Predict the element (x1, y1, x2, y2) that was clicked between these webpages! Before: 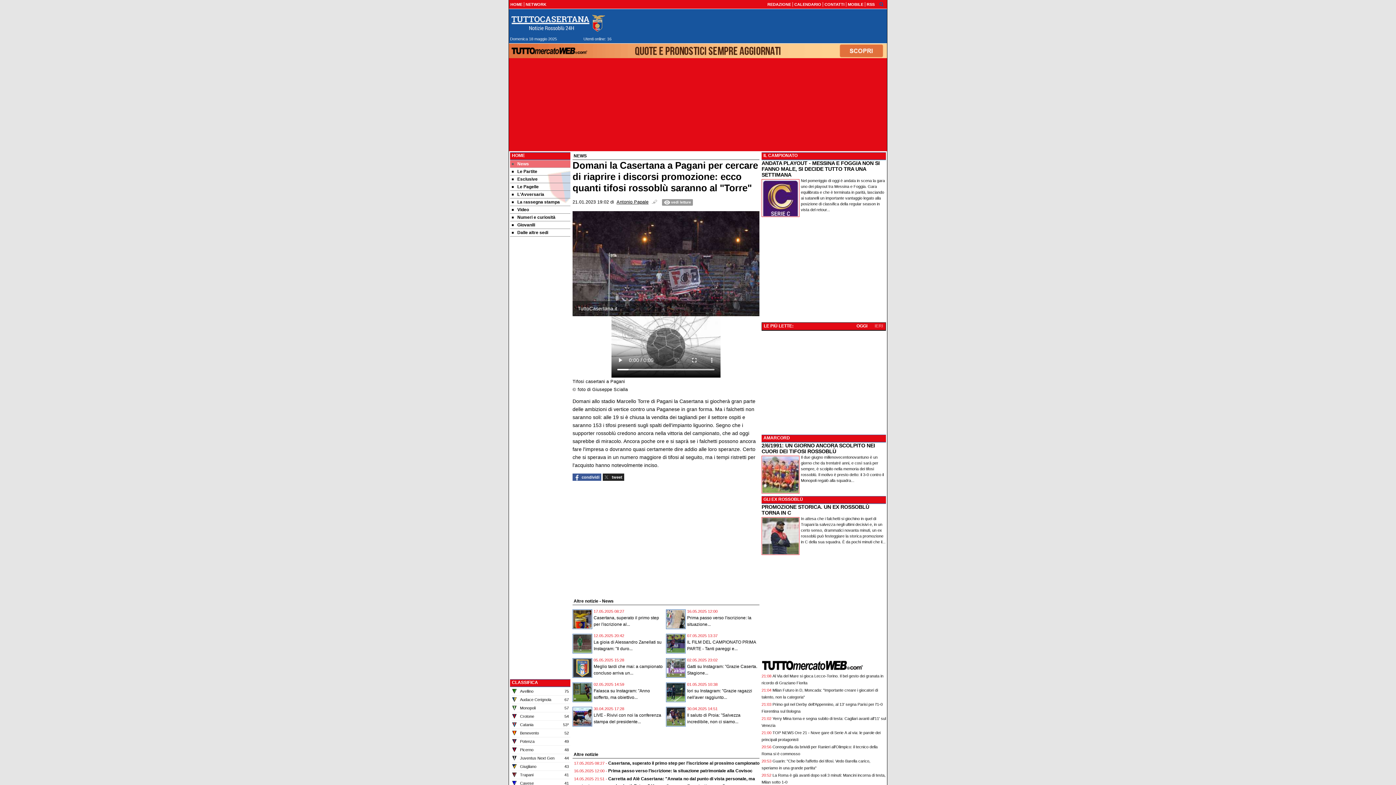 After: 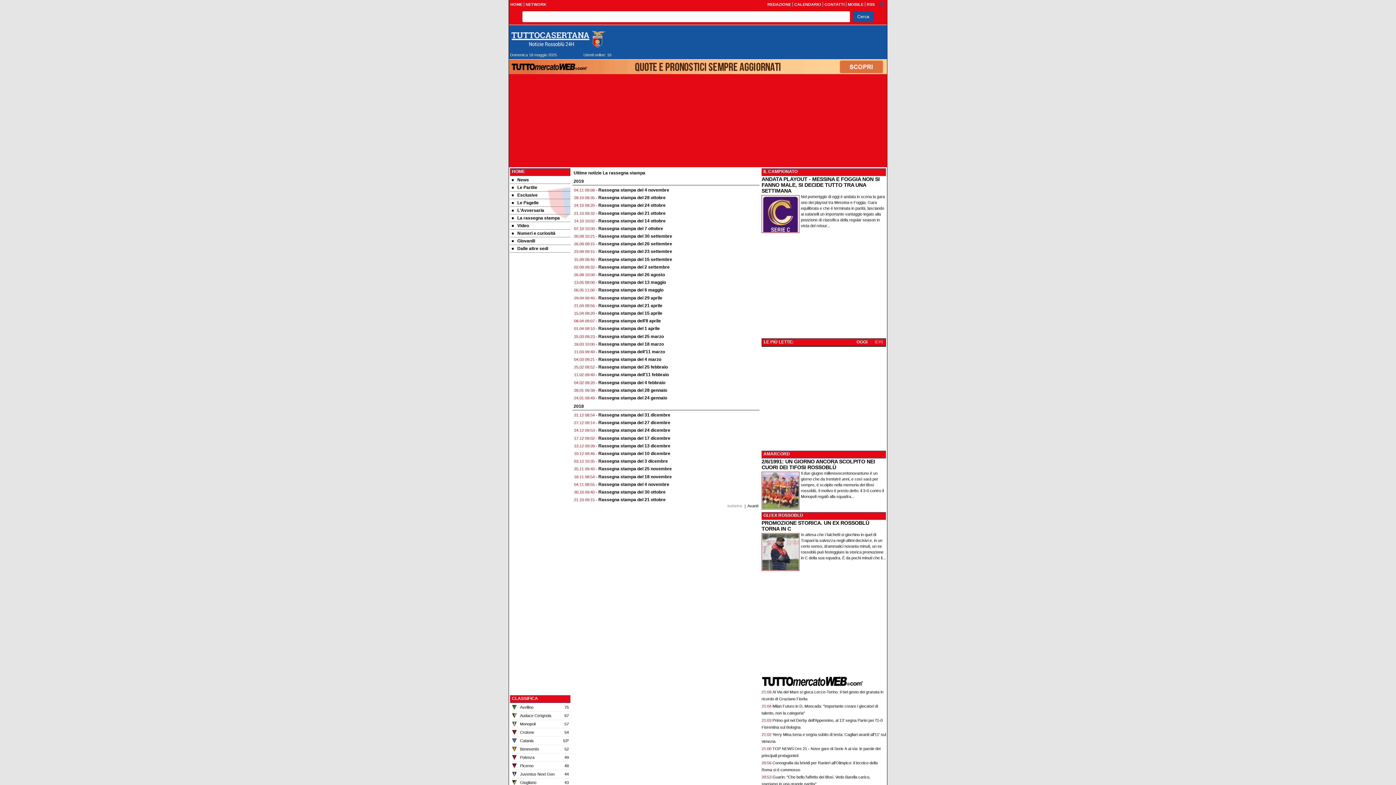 Action: bbox: (510, 198, 570, 206) label: La rassegna stampa